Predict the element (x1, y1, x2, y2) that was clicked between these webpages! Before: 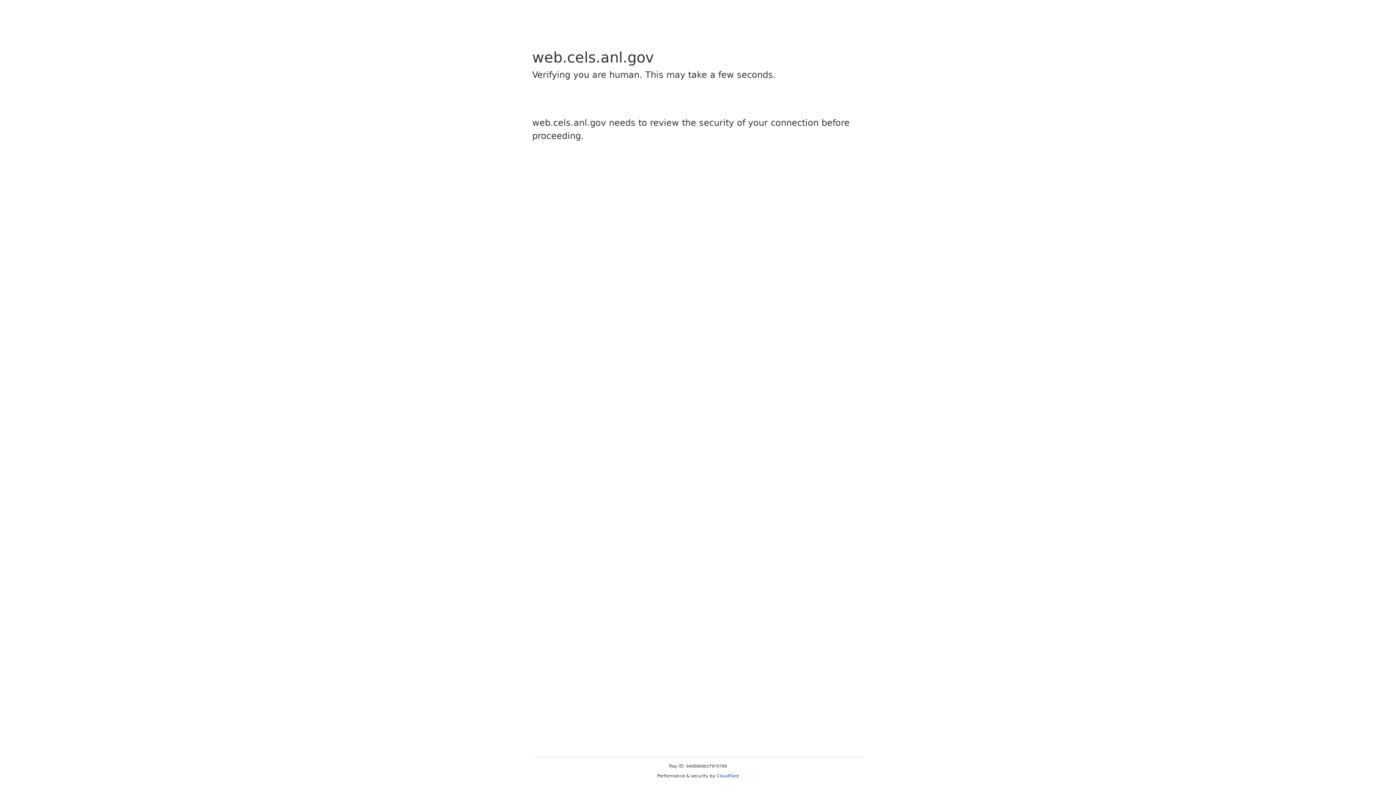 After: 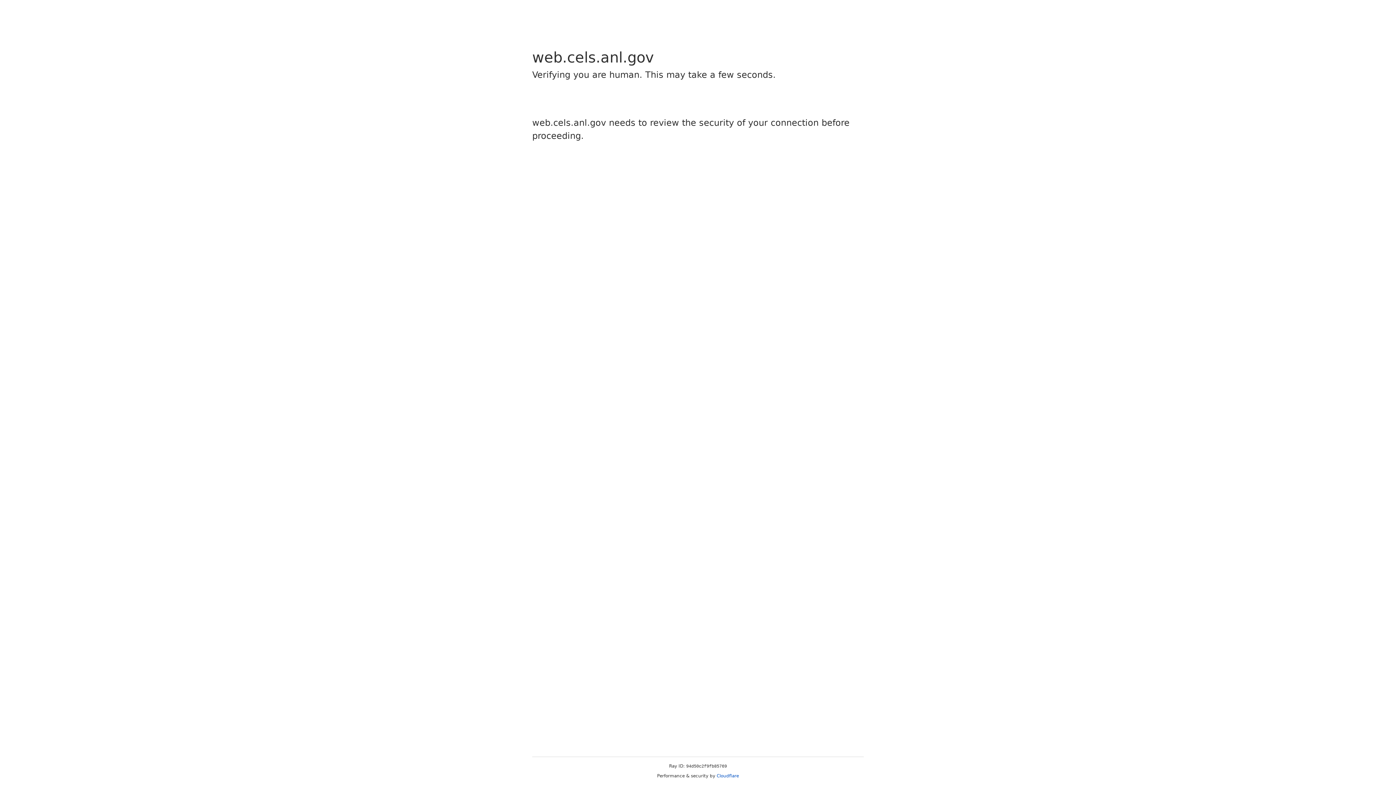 Action: bbox: (716, 773, 739, 778) label: Cloudflare